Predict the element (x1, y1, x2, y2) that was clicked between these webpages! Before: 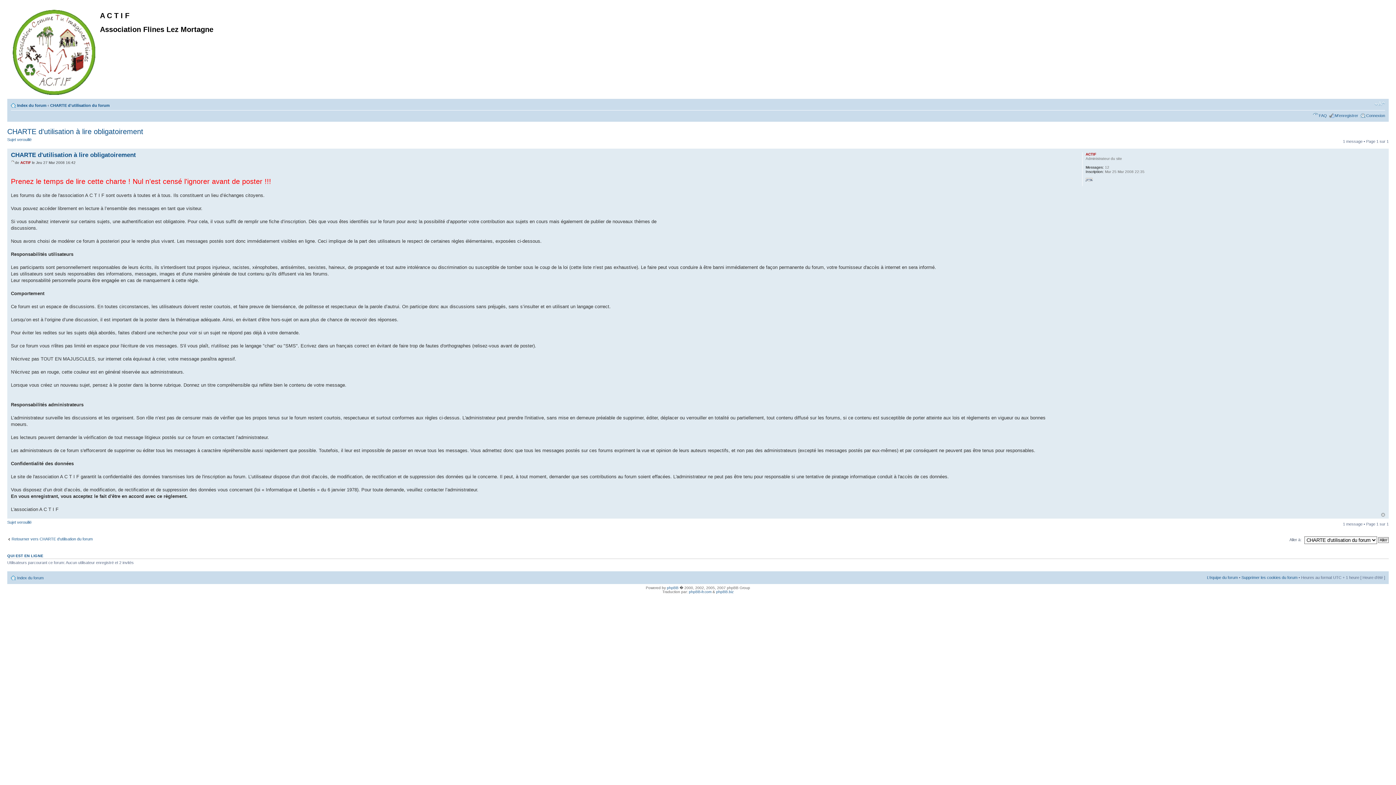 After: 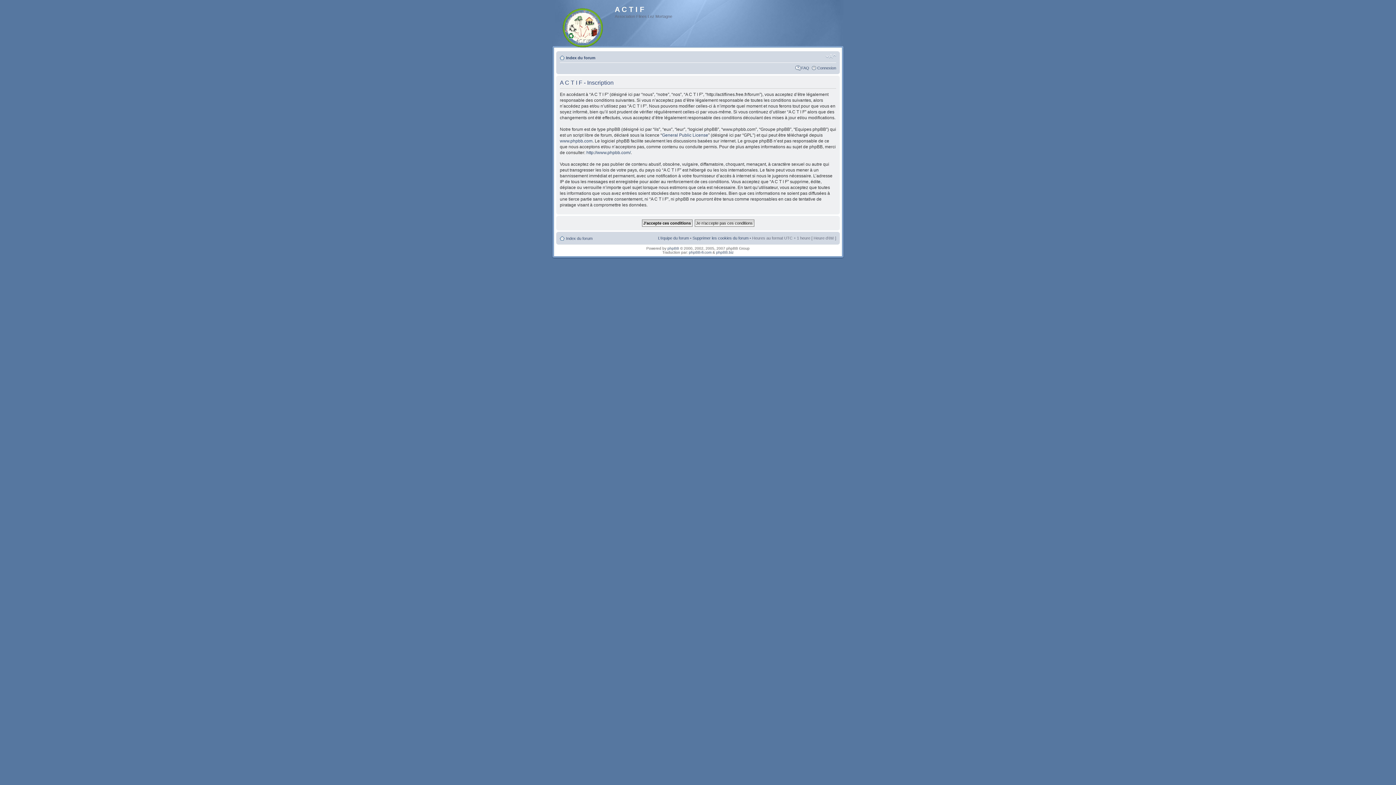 Action: label: M’enregistrer bbox: (1335, 113, 1358, 117)